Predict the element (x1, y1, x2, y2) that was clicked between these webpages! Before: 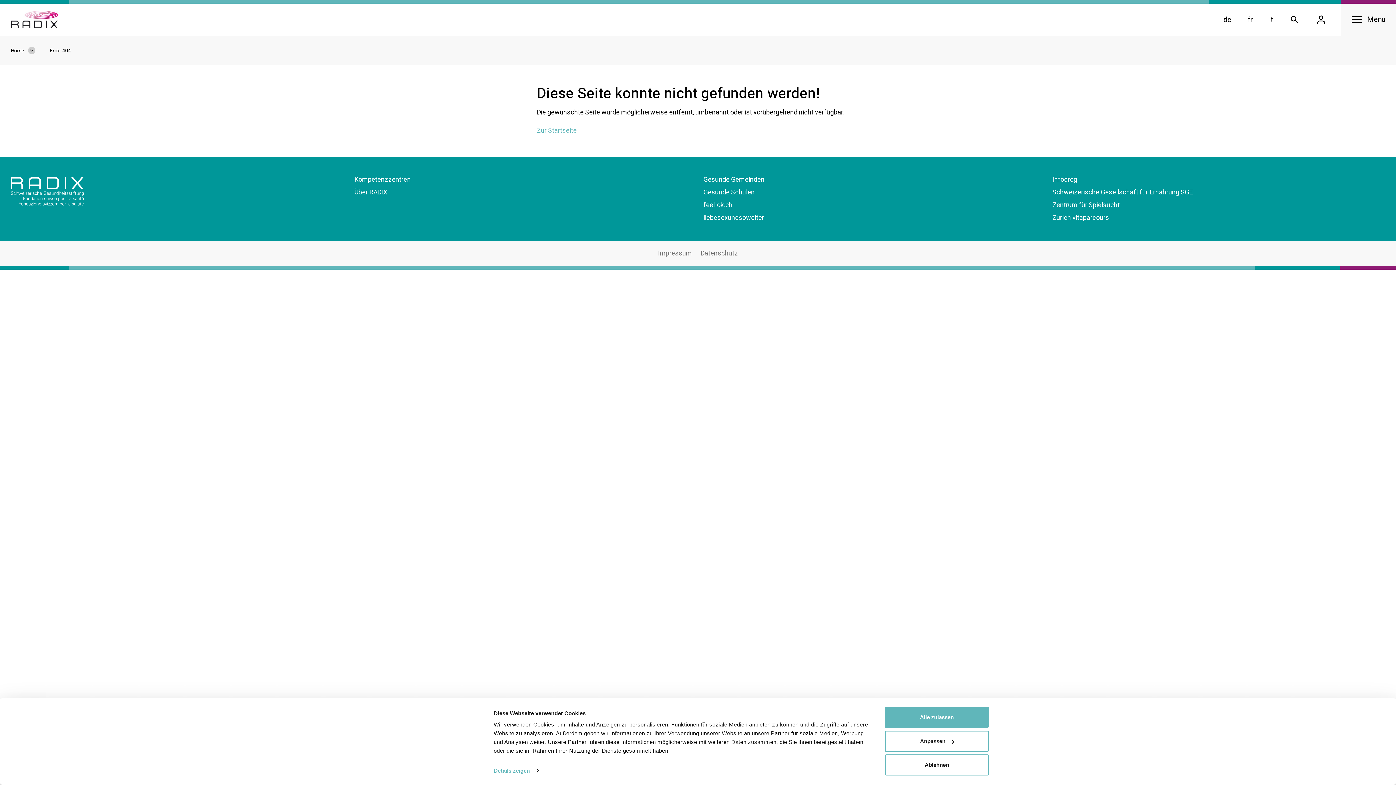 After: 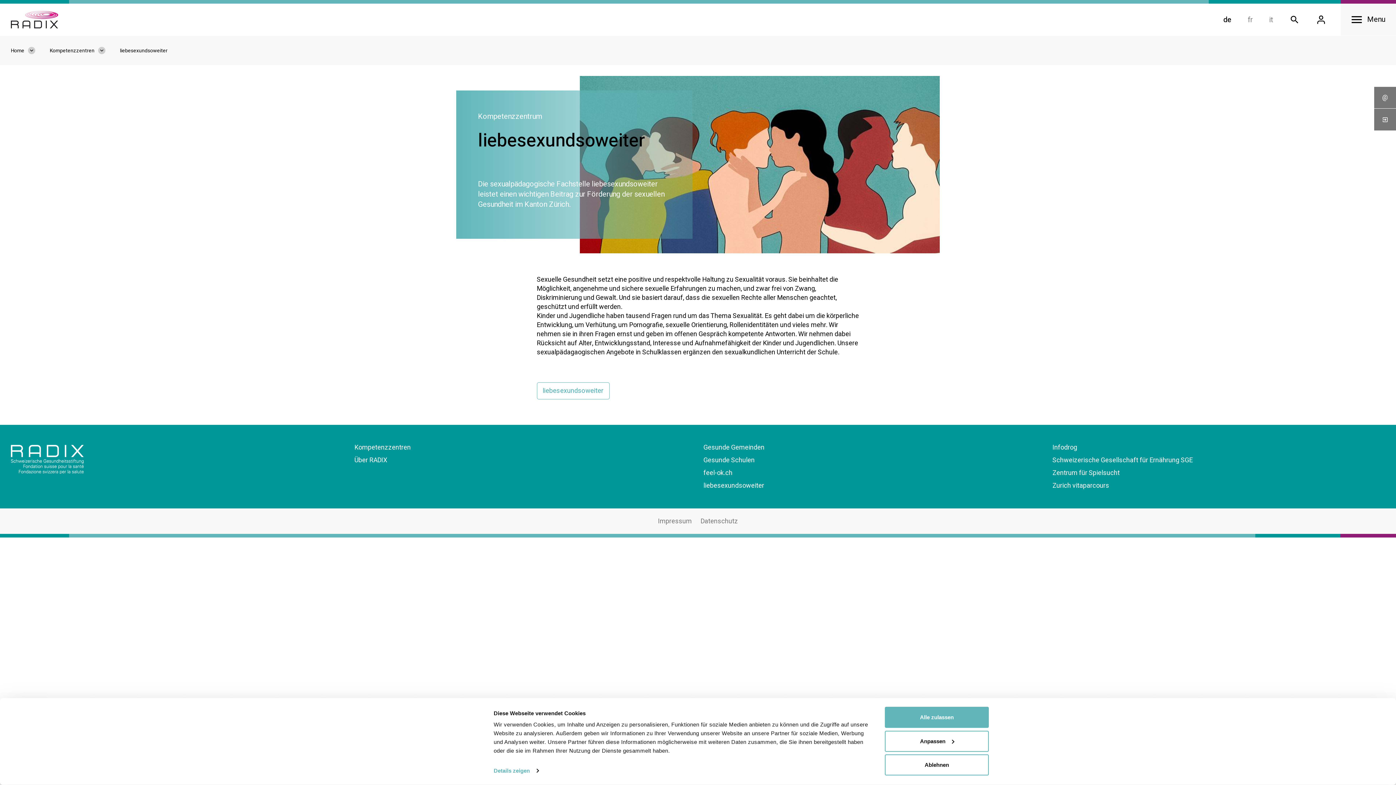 Action: bbox: (703, 211, 1041, 224) label: liebesexundsoweiter